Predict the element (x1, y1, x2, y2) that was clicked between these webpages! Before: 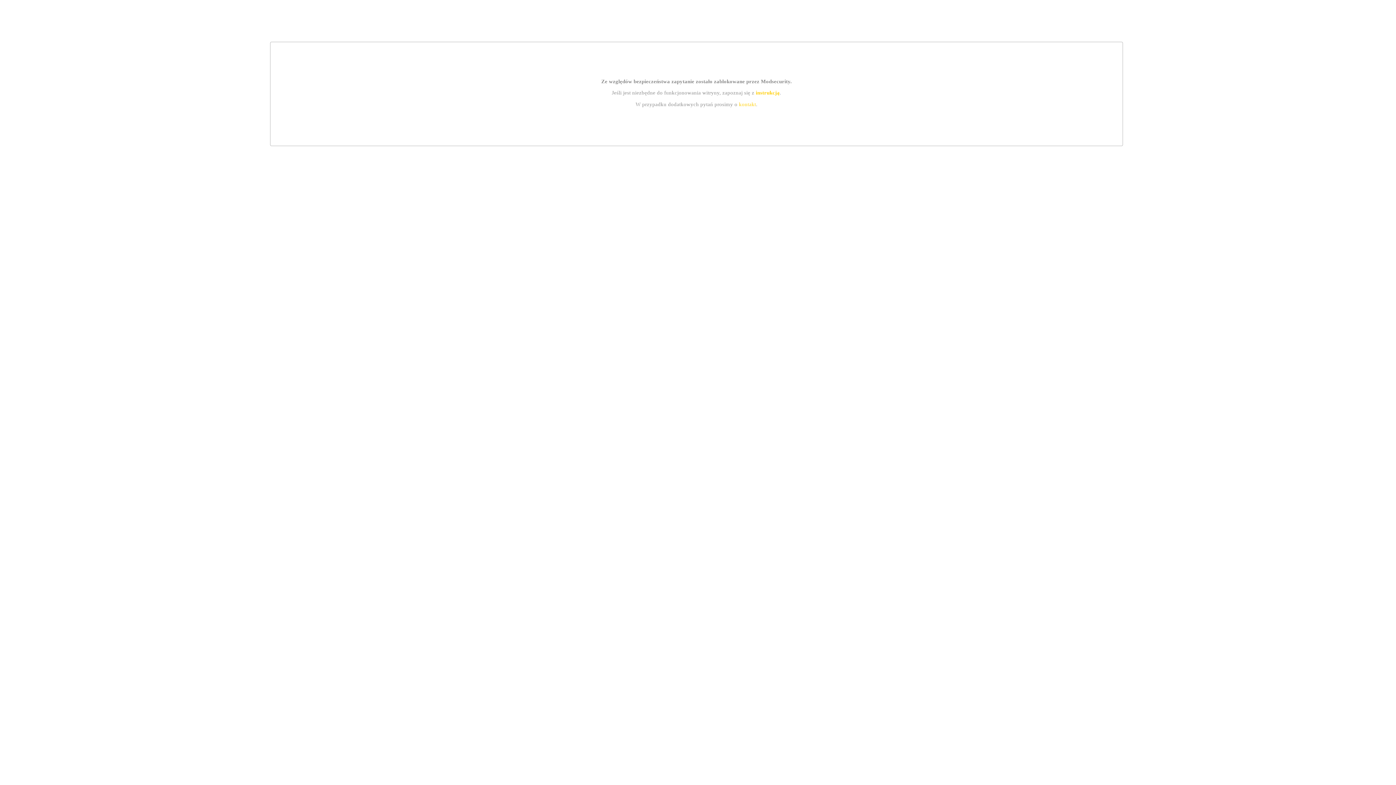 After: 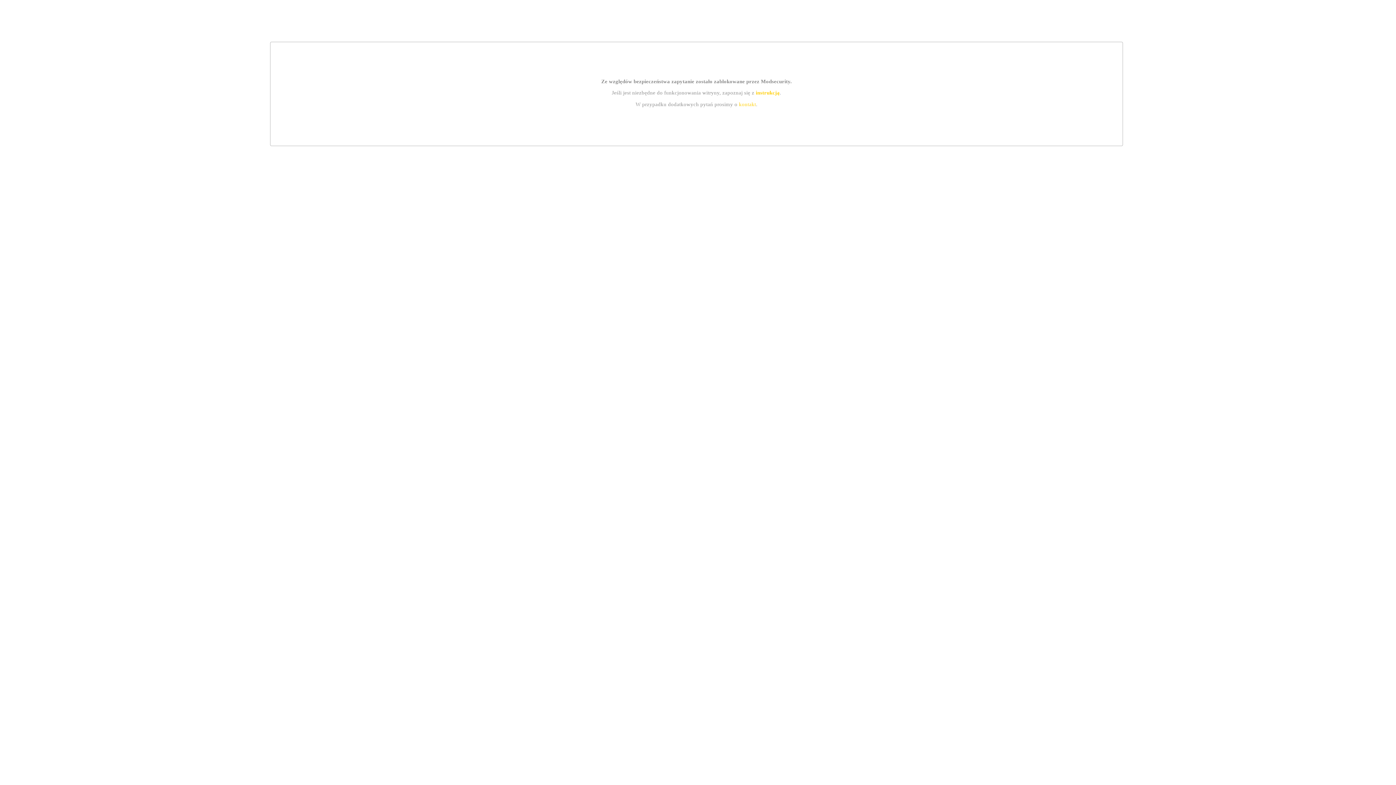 Action: label: instrukcją bbox: (755, 89, 779, 95)